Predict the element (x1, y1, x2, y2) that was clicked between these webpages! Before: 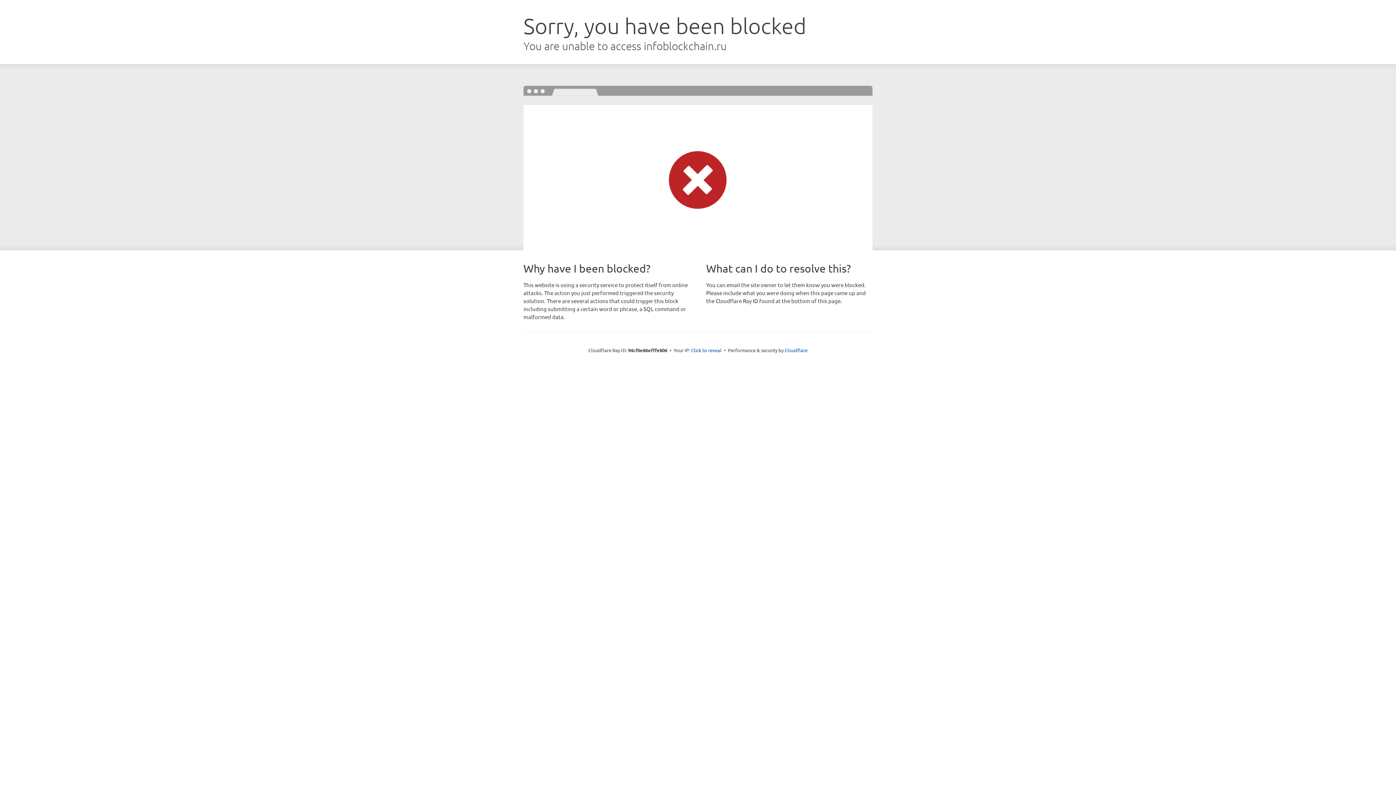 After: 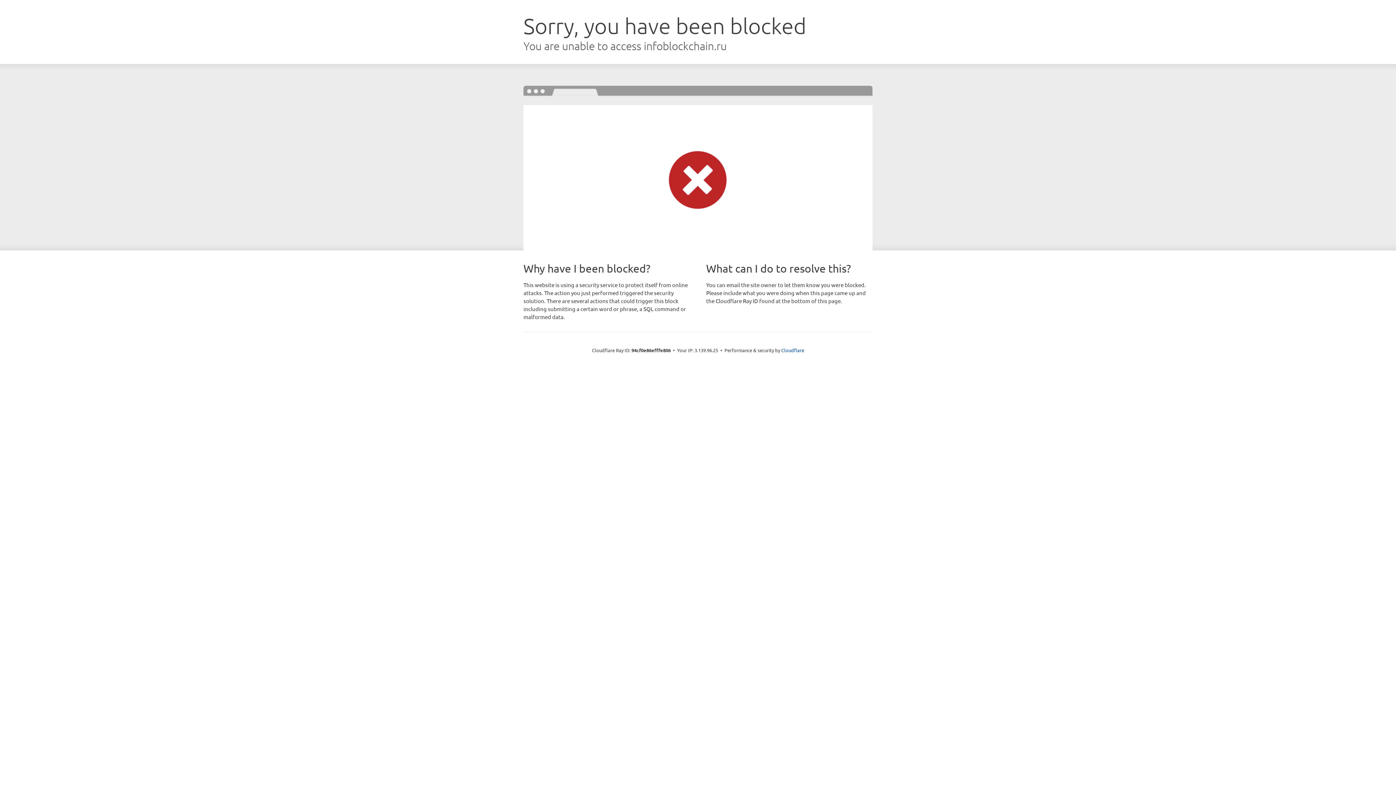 Action: label: Click to reveal bbox: (691, 346, 721, 353)